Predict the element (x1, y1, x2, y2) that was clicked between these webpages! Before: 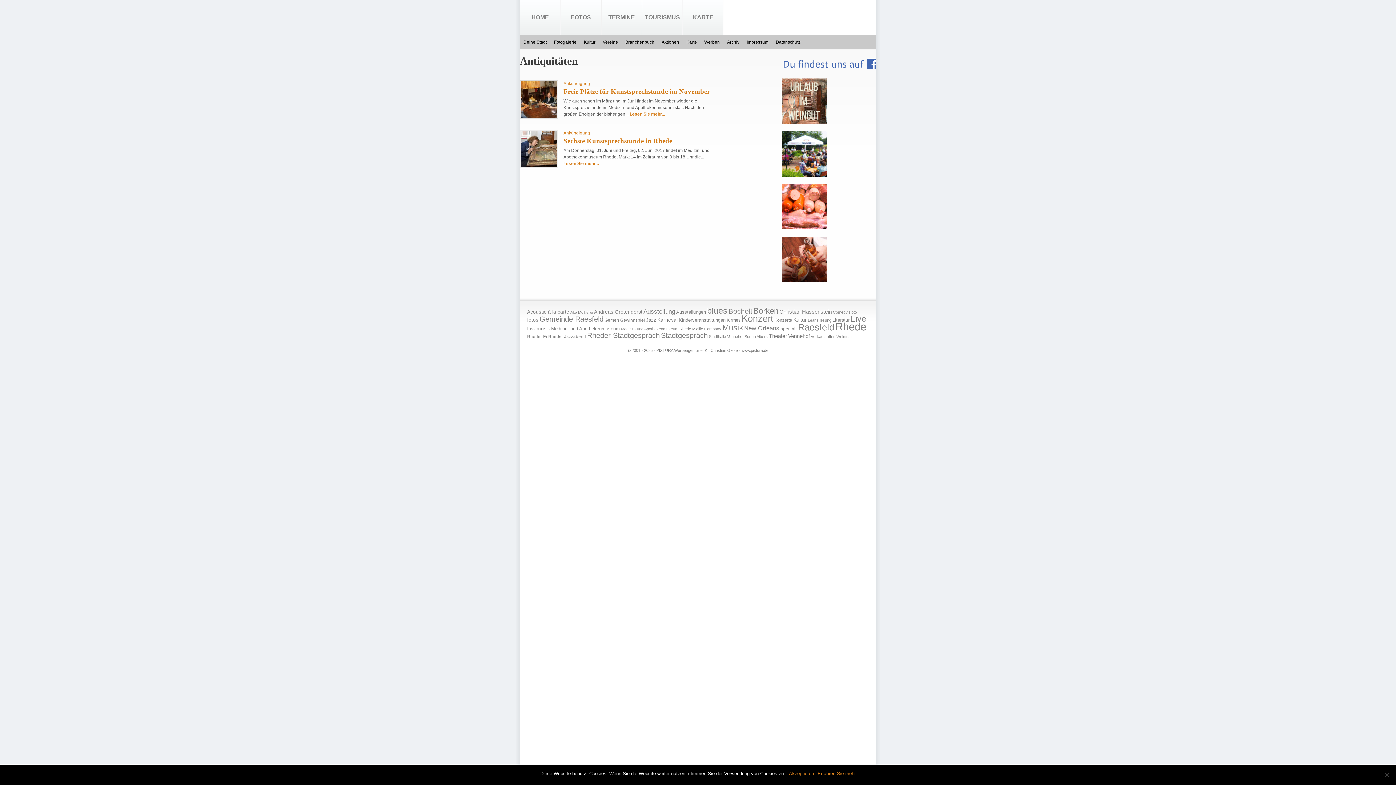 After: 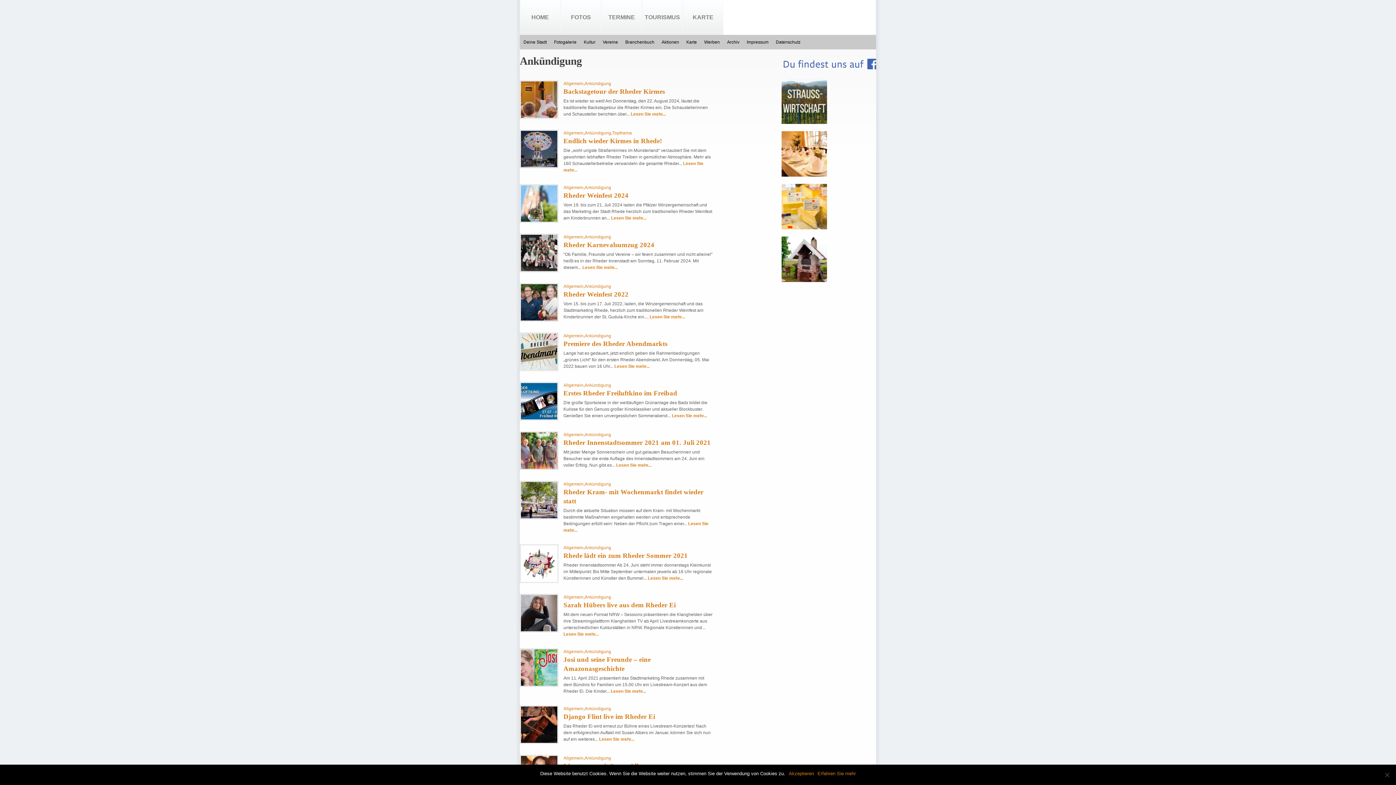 Action: label: Ankündigung bbox: (563, 130, 590, 135)